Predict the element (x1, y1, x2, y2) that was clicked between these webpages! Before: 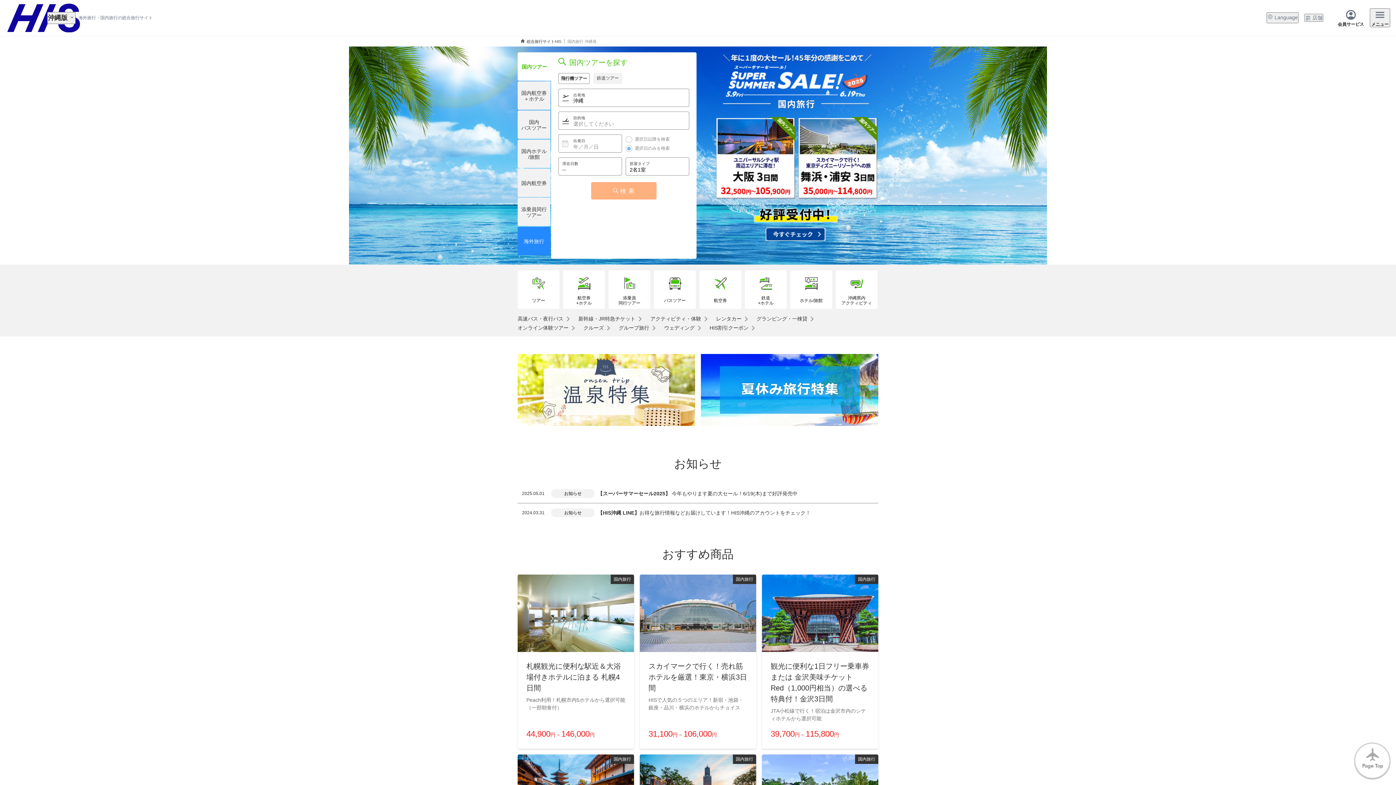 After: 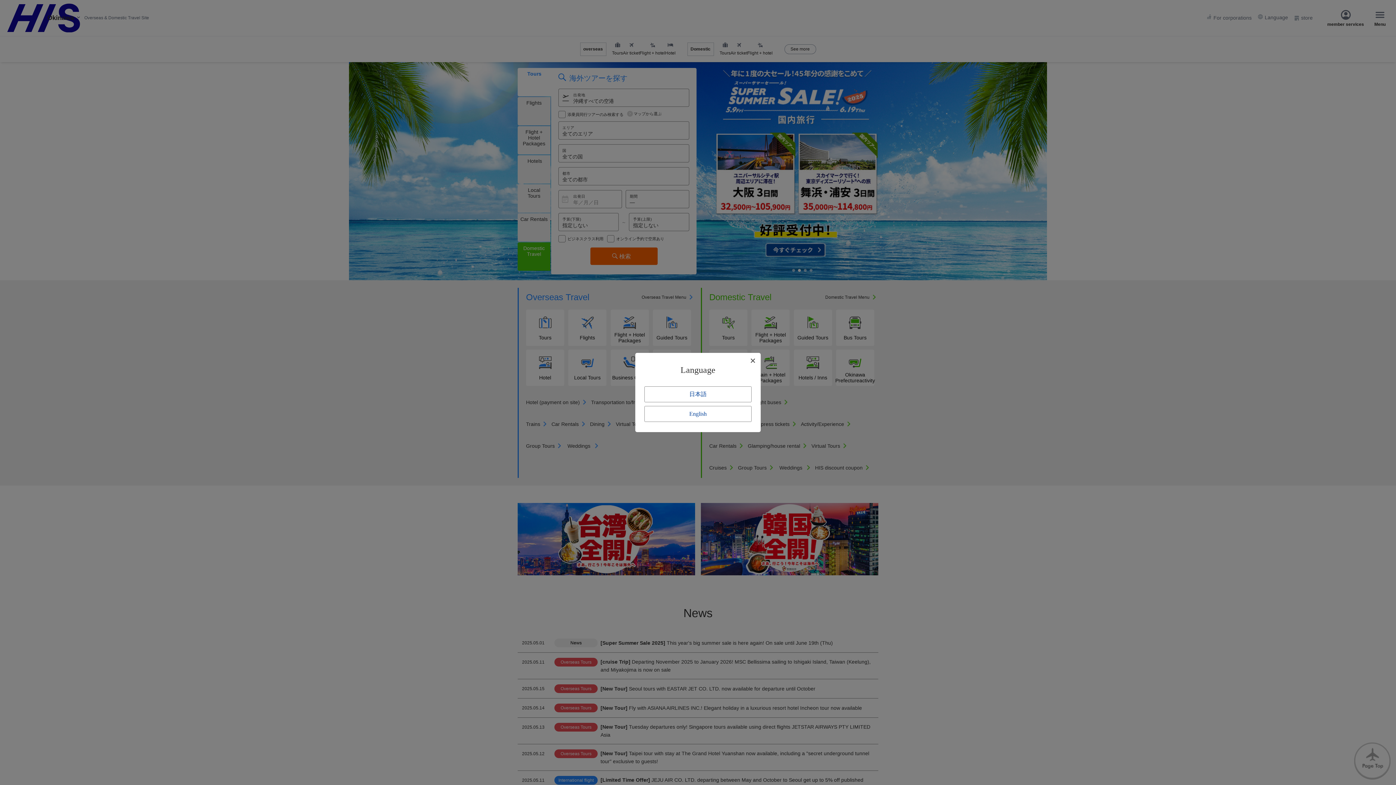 Action: bbox: (520, 38, 561, 44) label: 総合旅行サイトHIS